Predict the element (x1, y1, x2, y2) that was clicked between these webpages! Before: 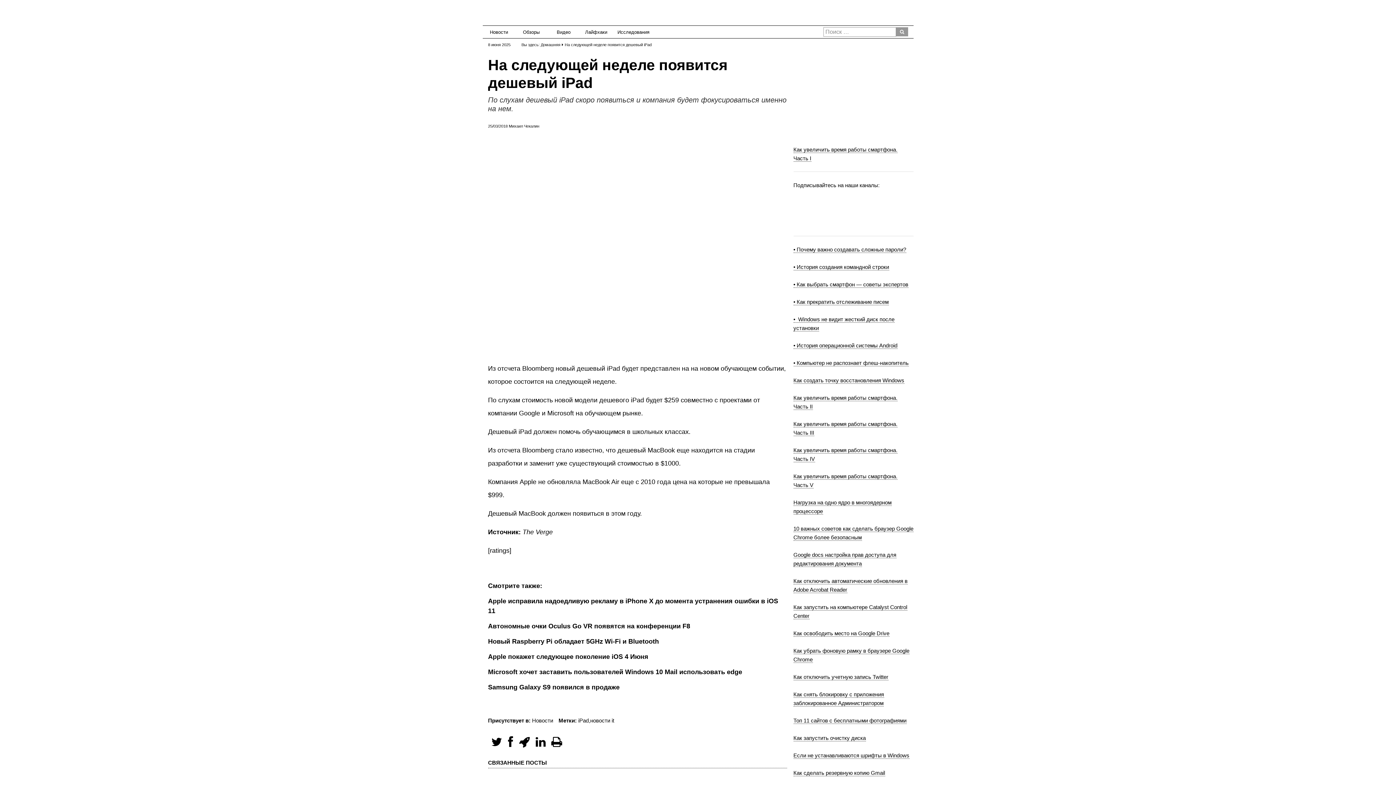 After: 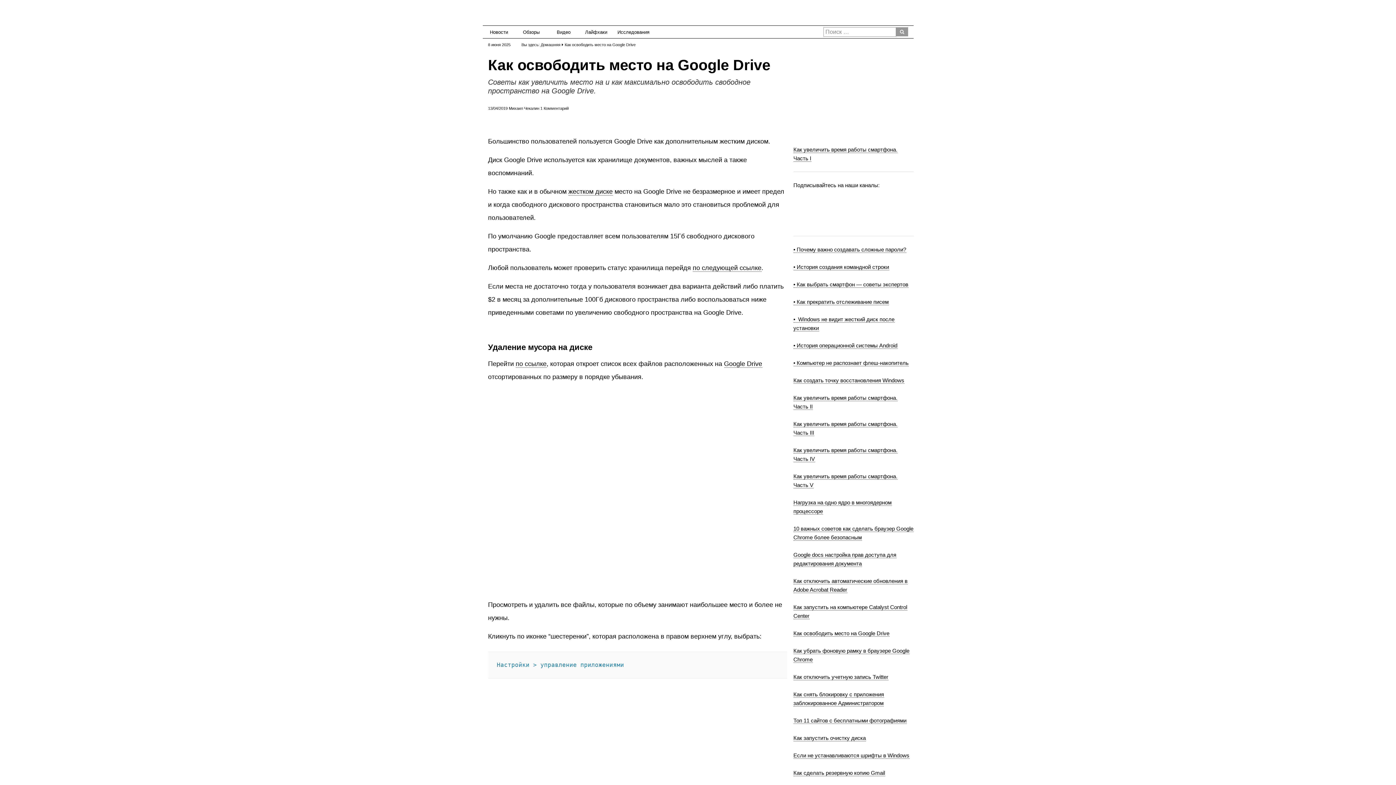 Action: bbox: (793, 630, 889, 636) label: Как освободить место на Google Drive